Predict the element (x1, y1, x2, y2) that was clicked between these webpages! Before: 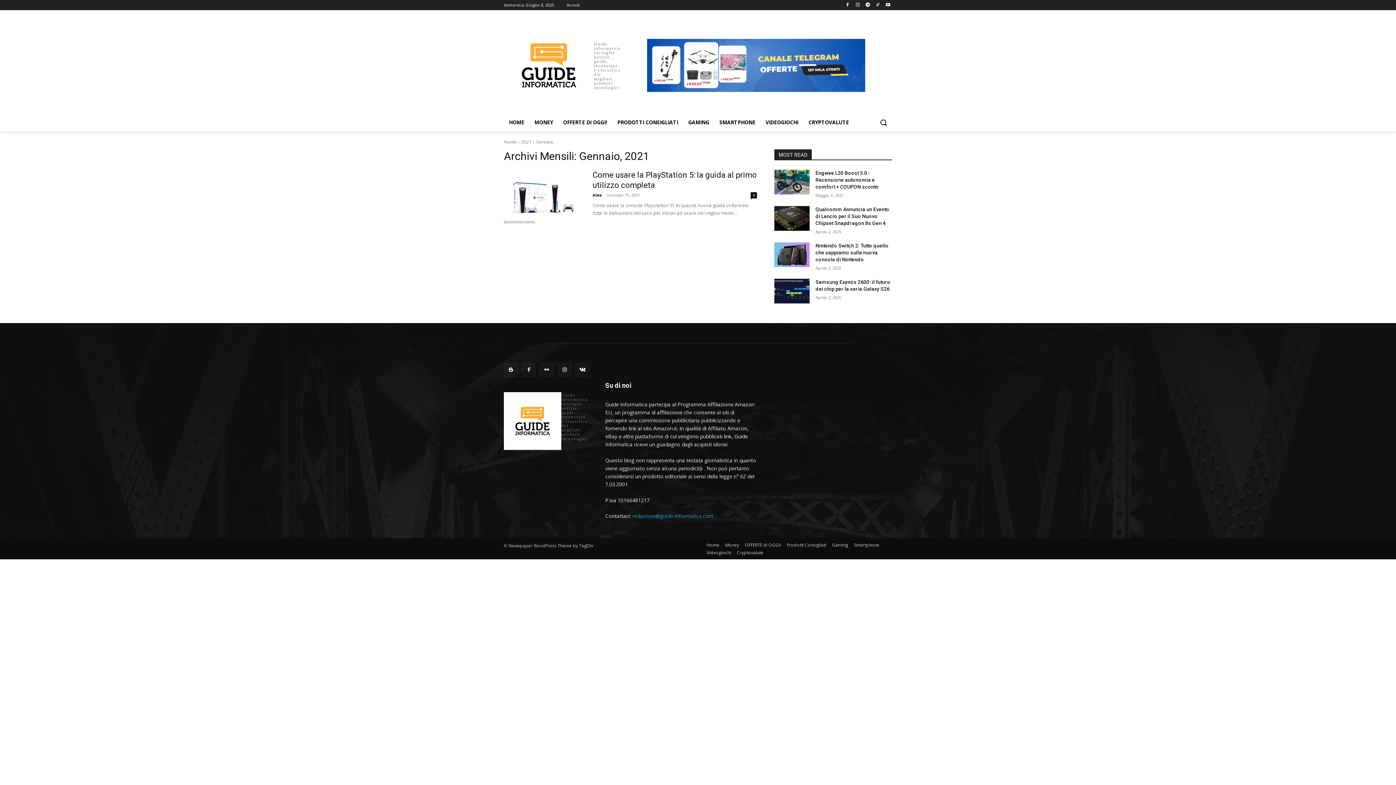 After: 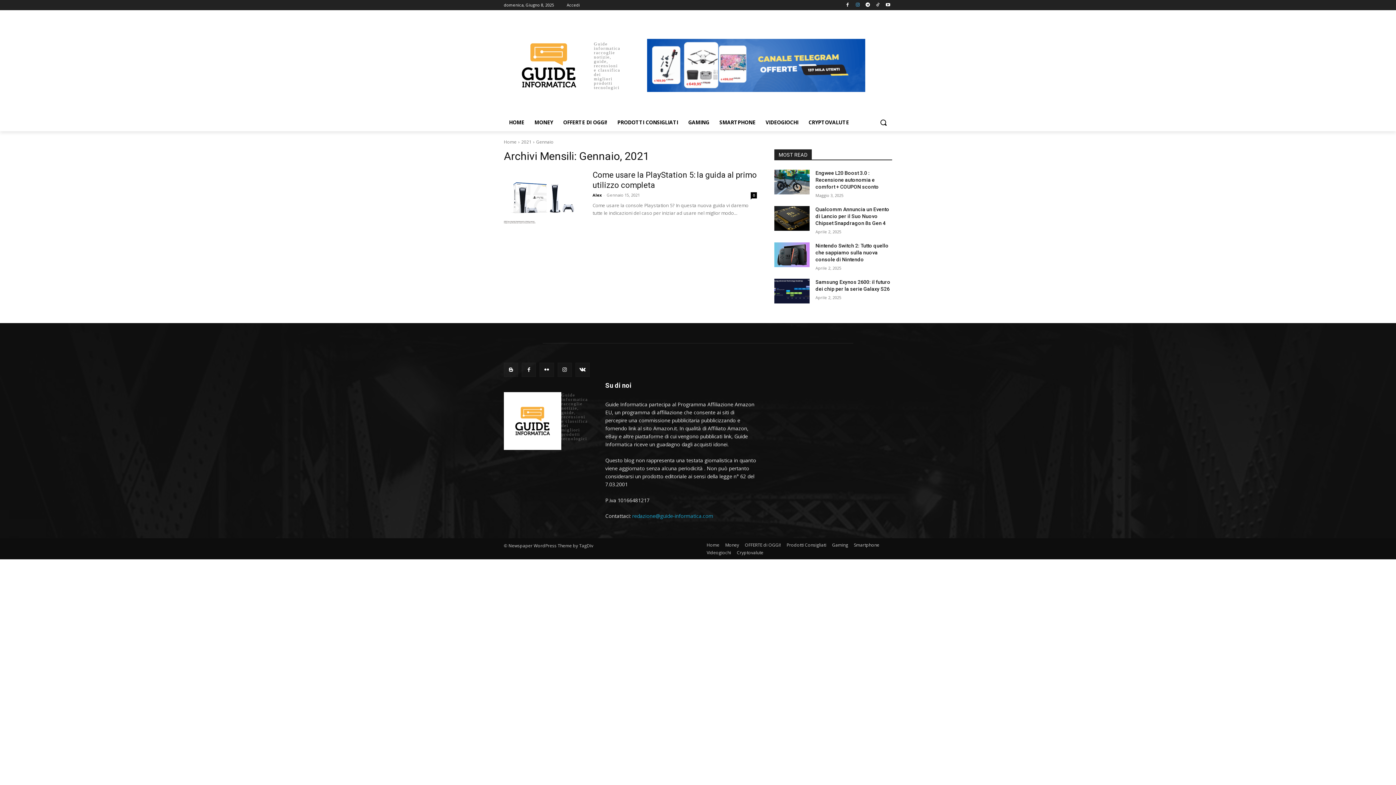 Action: bbox: (853, 0, 862, 9)